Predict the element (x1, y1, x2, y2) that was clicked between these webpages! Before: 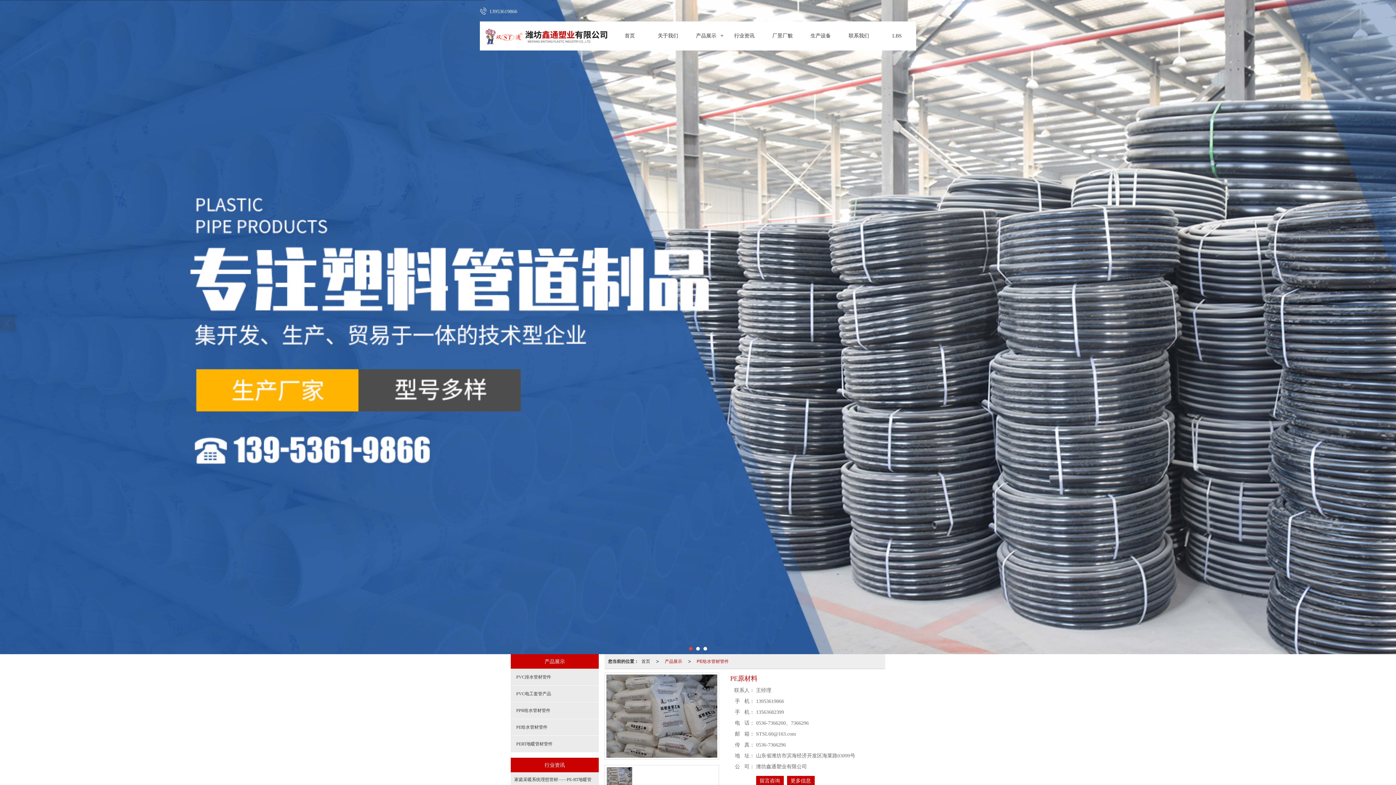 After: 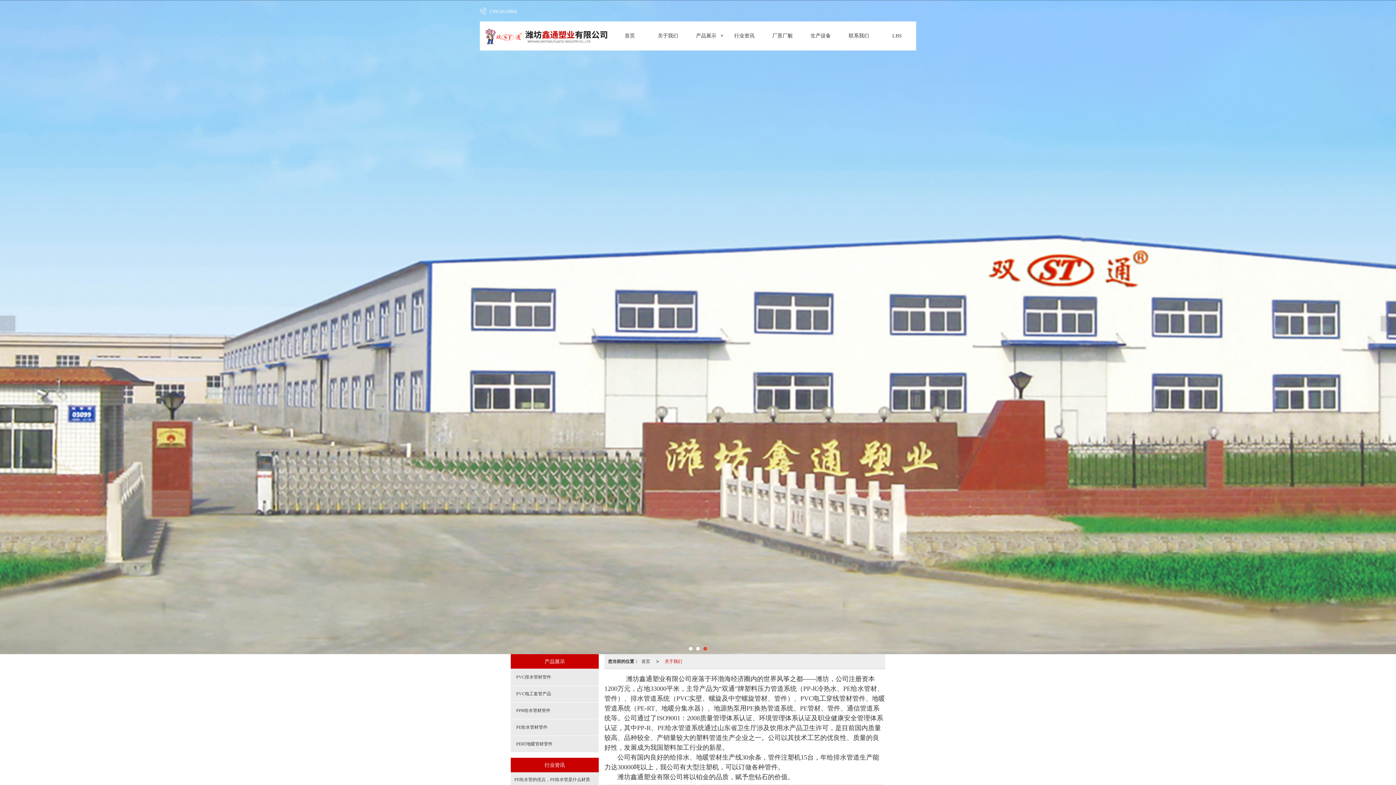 Action: bbox: (649, 21, 687, 50) label: 关于我们